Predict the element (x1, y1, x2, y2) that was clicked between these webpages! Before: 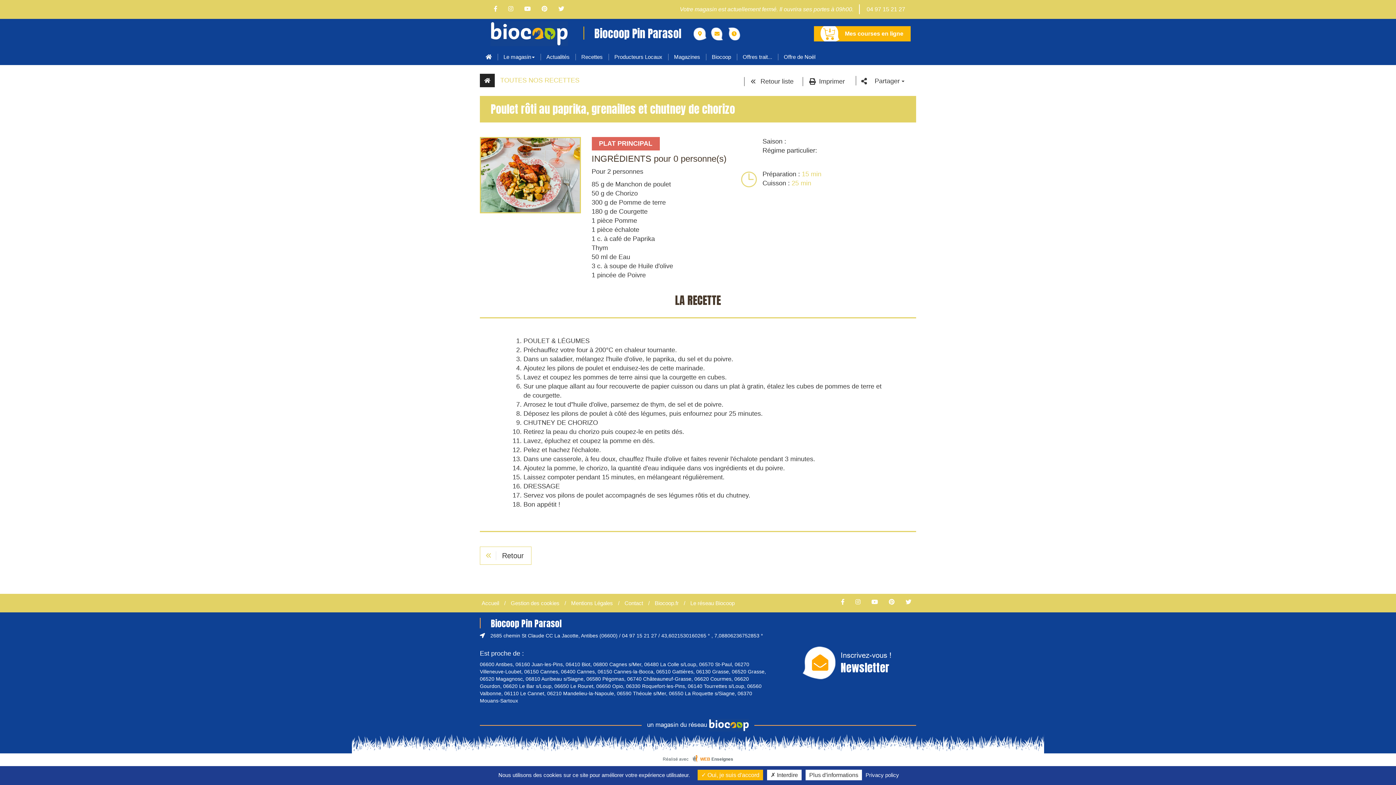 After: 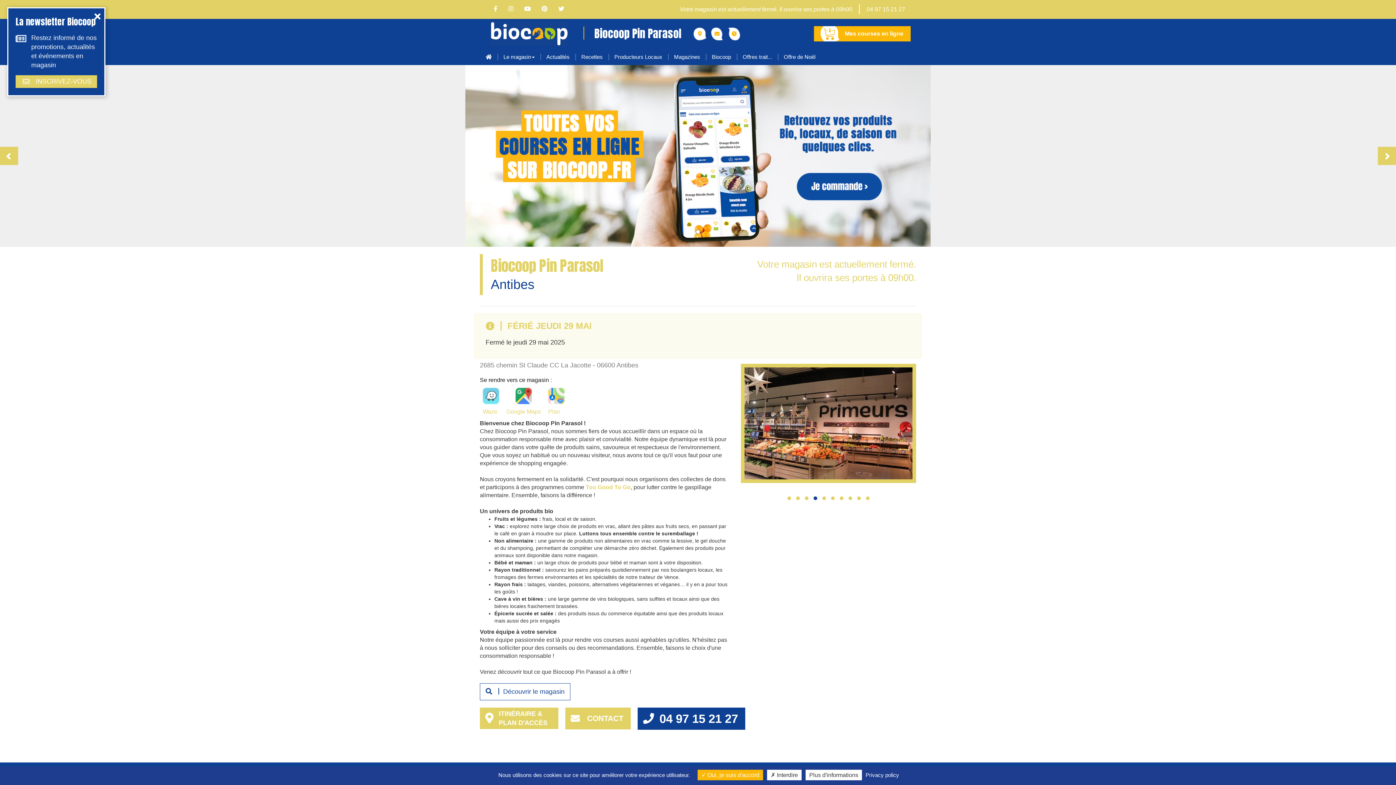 Action: bbox: (480, 73, 494, 87)